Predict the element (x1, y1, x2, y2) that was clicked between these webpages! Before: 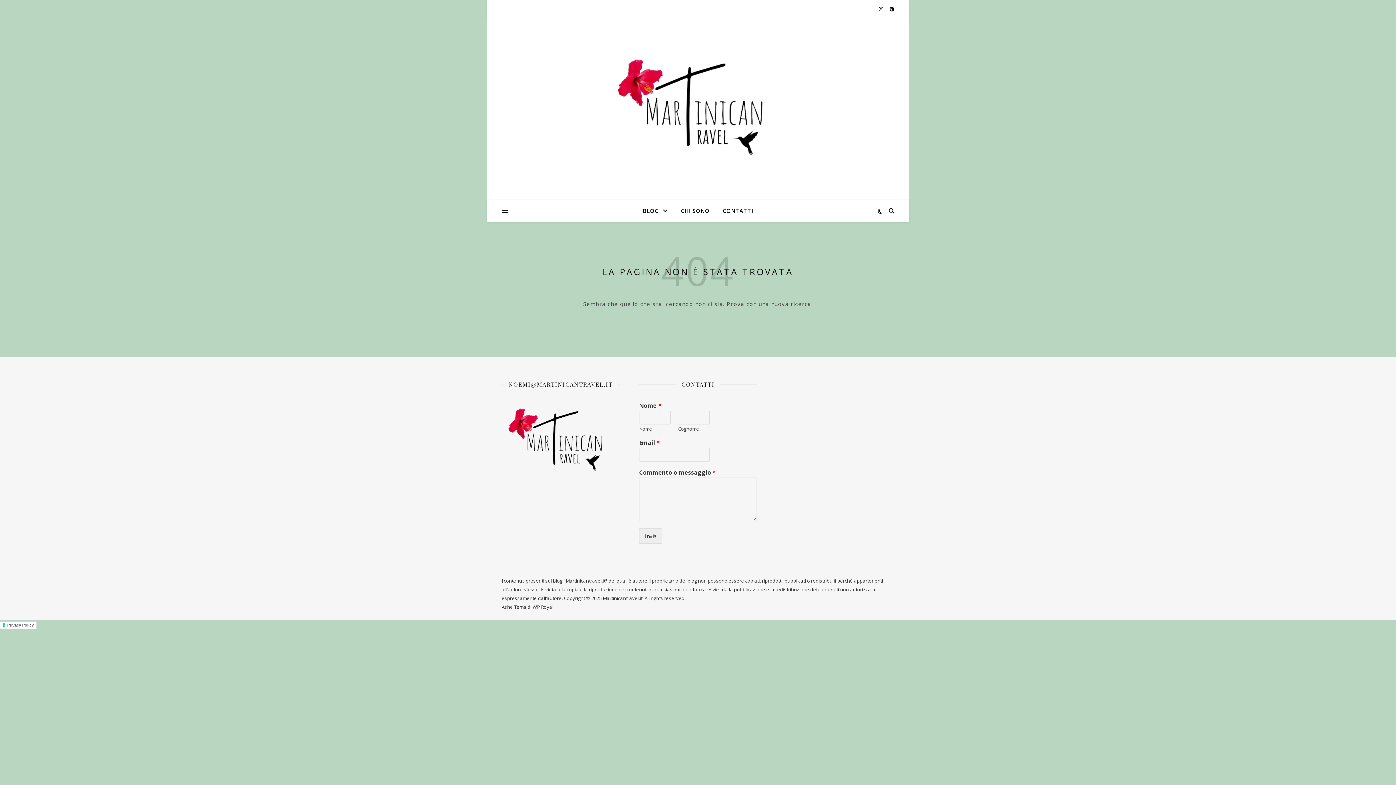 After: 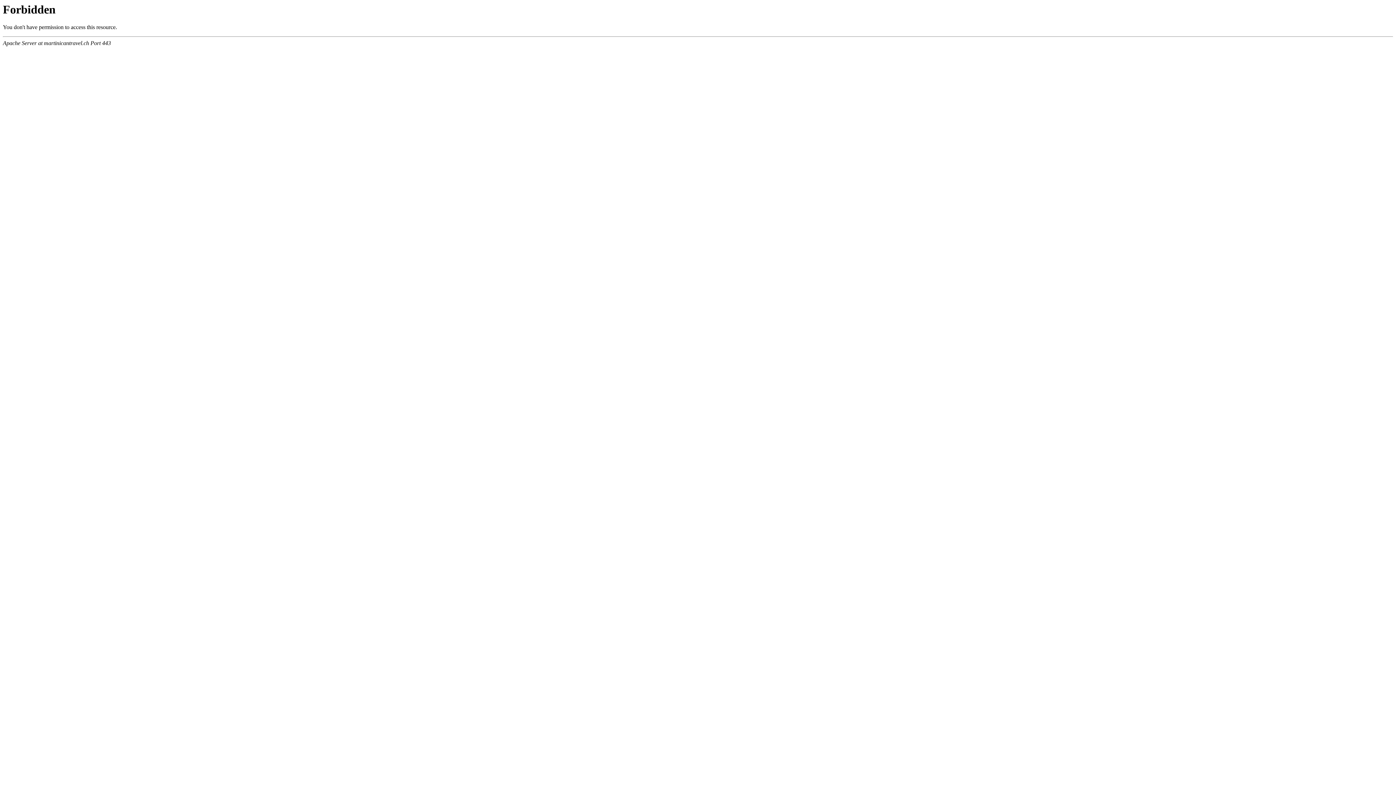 Action: bbox: (717, 200, 753, 221) label: CONTATTI